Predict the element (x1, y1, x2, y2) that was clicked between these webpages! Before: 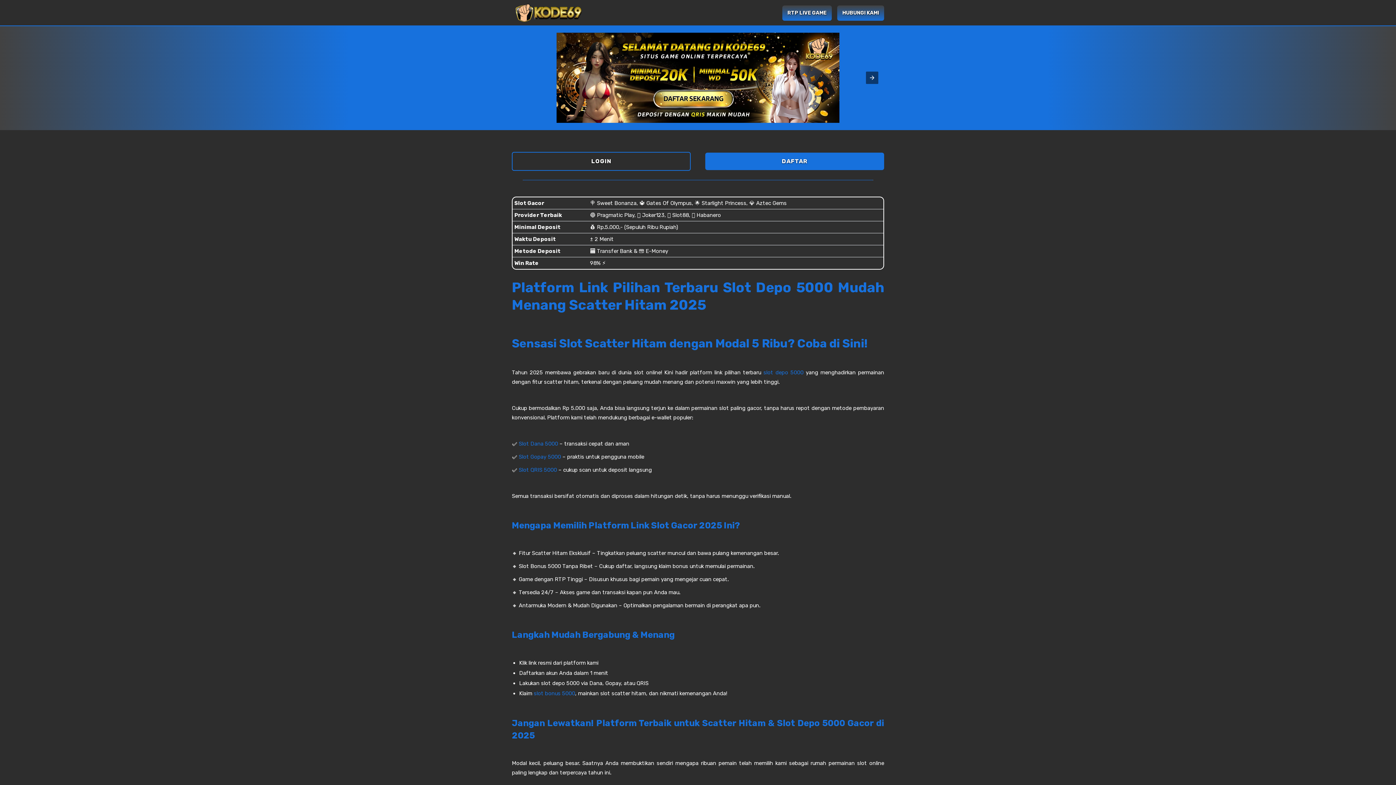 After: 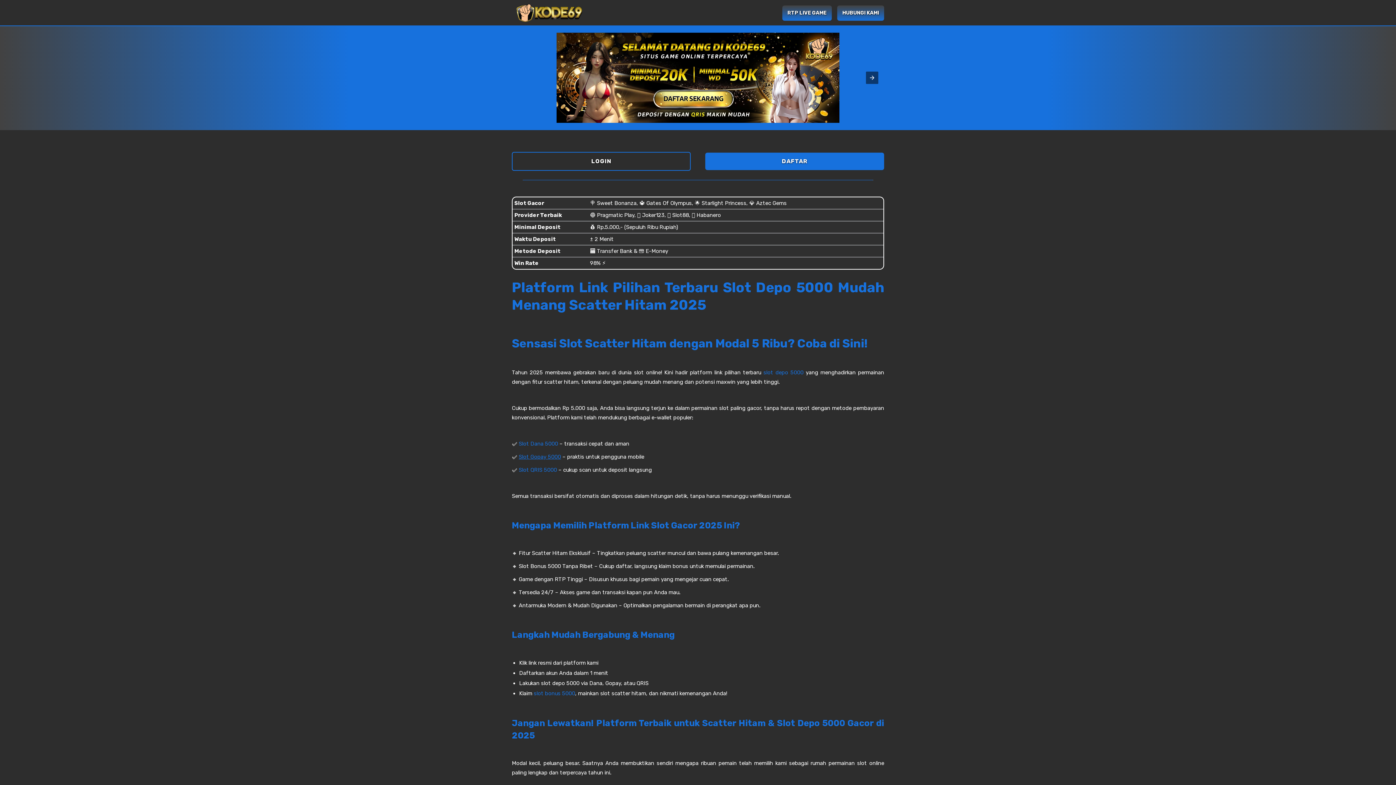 Action: label: Slot Gopay 5000 bbox: (518, 453, 561, 460)